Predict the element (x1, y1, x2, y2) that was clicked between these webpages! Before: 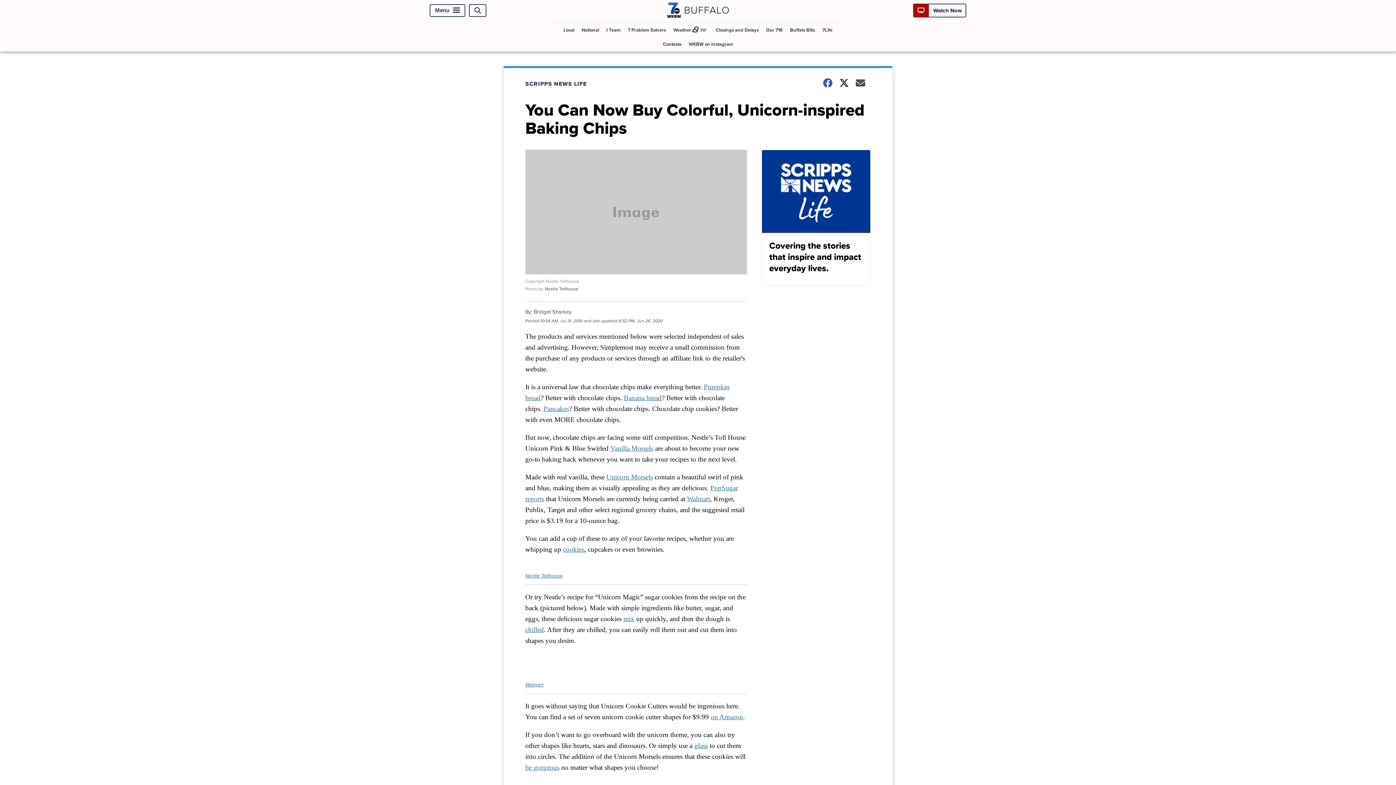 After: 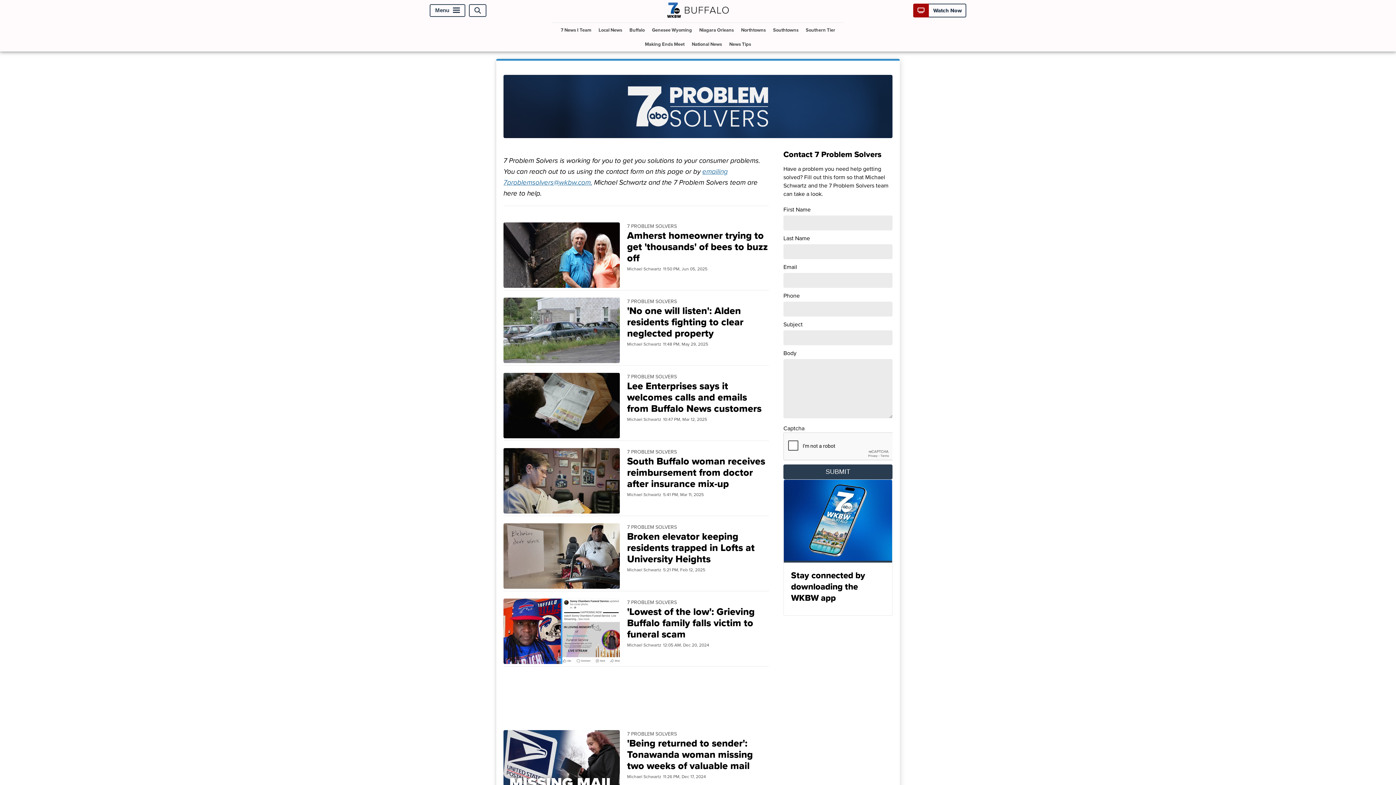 Action: label: 7 Problem Solvers bbox: (625, 23, 669, 37)